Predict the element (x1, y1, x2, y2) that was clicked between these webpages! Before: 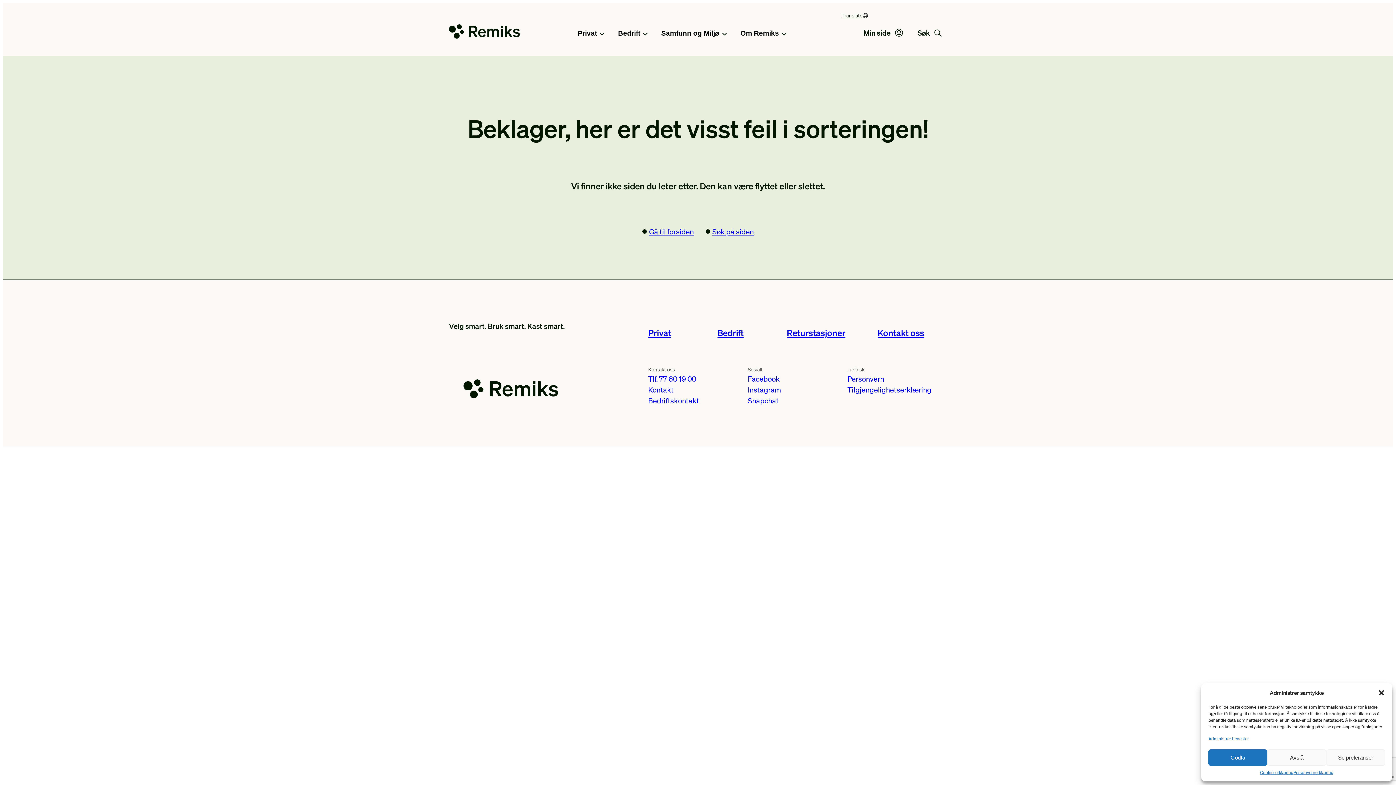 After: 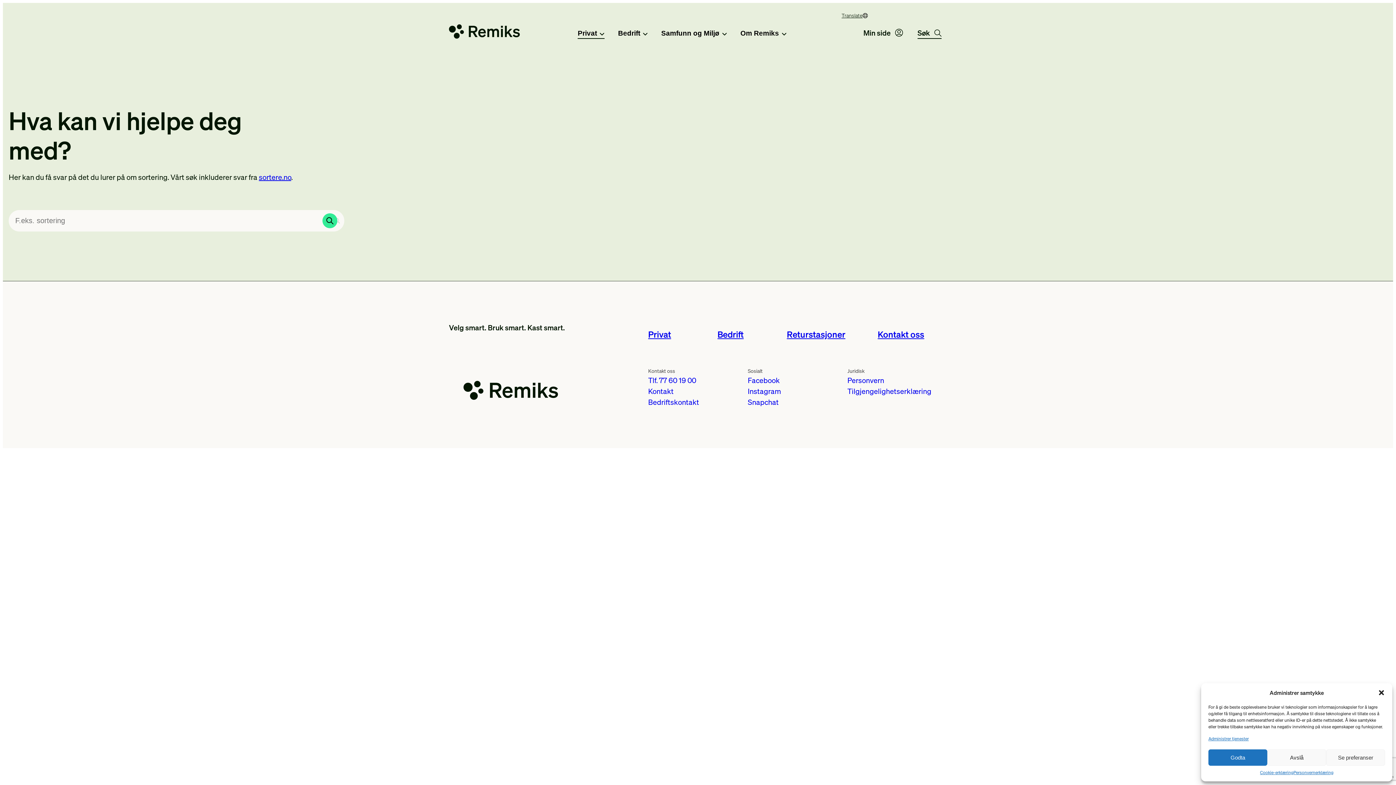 Action: bbox: (699, 224, 759, 238) label: Søk på siden